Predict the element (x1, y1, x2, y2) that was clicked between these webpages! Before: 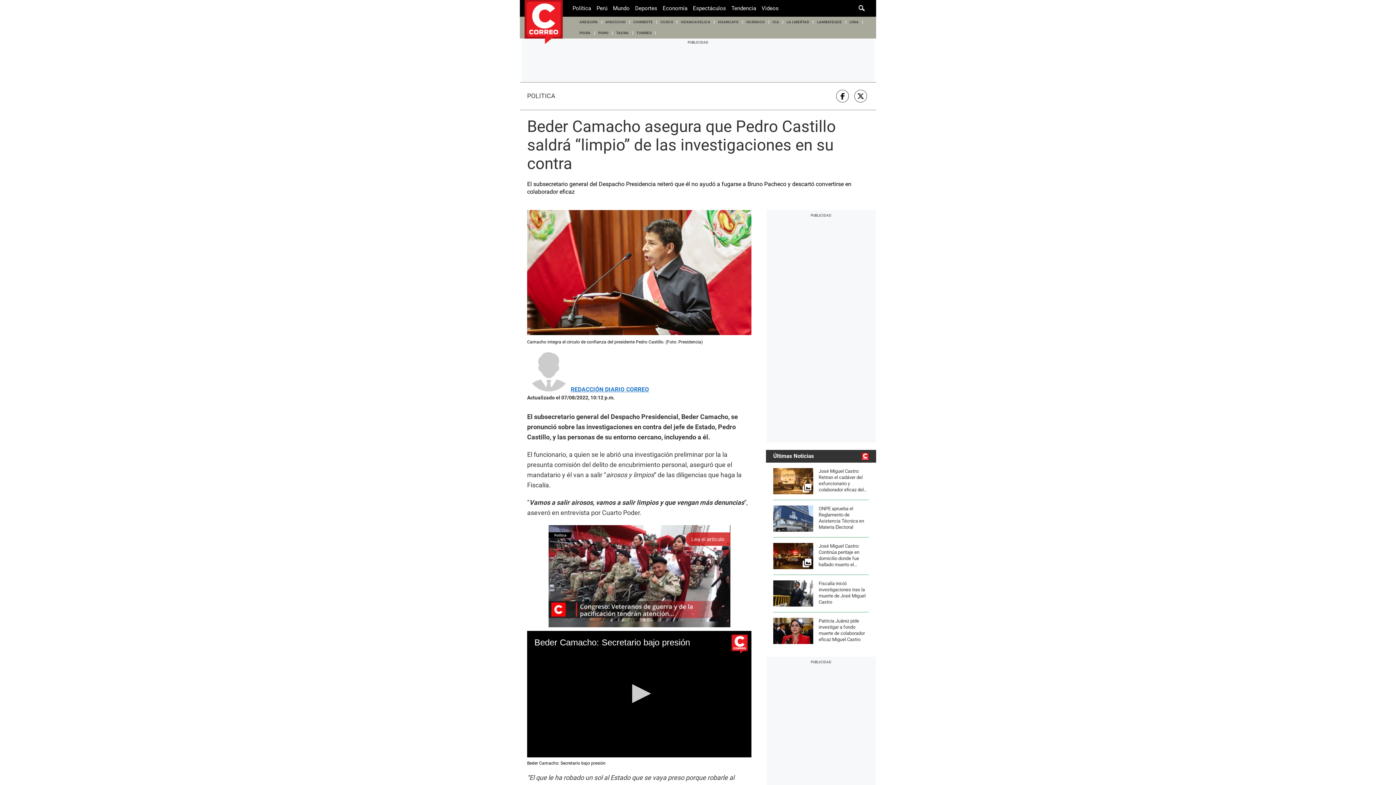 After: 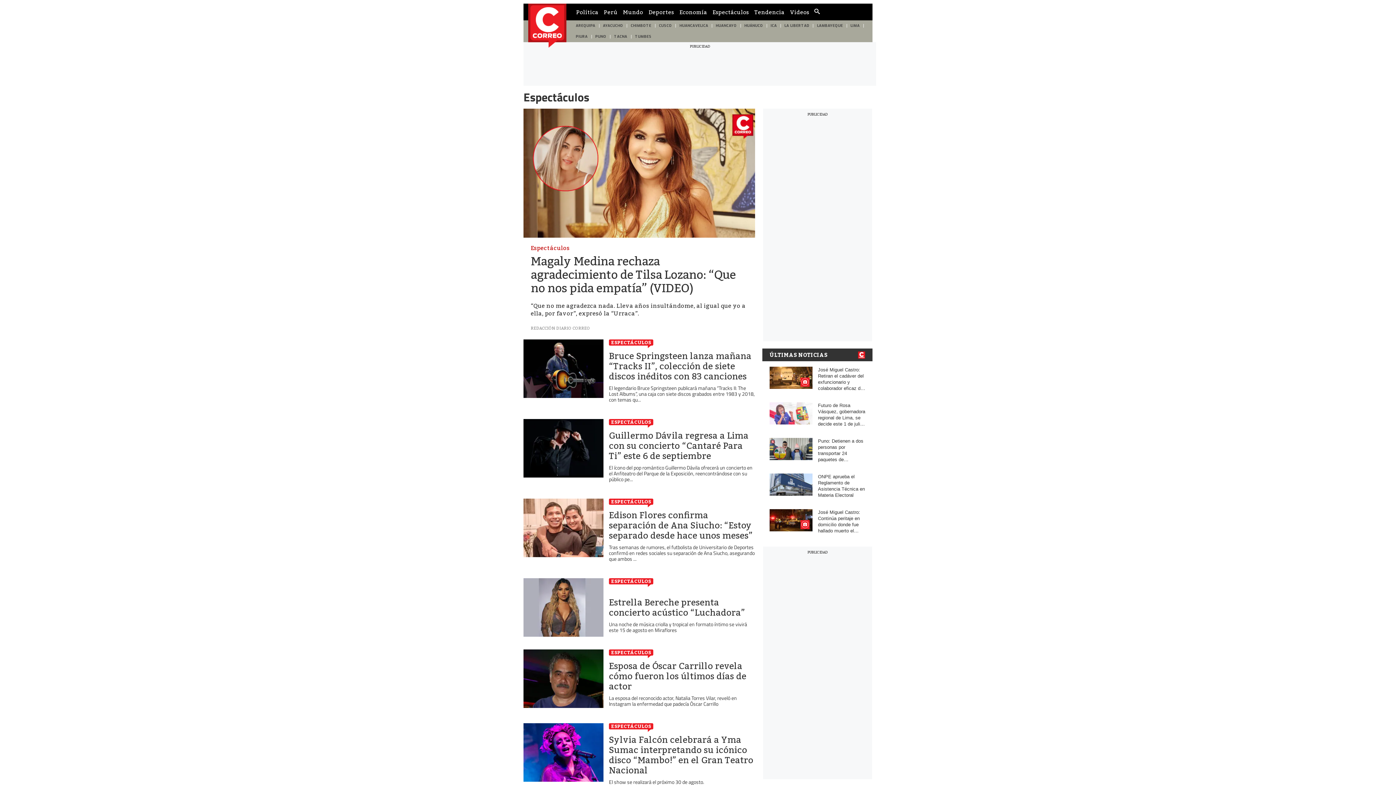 Action: bbox: (693, 0, 726, 16) label: Espectáculos